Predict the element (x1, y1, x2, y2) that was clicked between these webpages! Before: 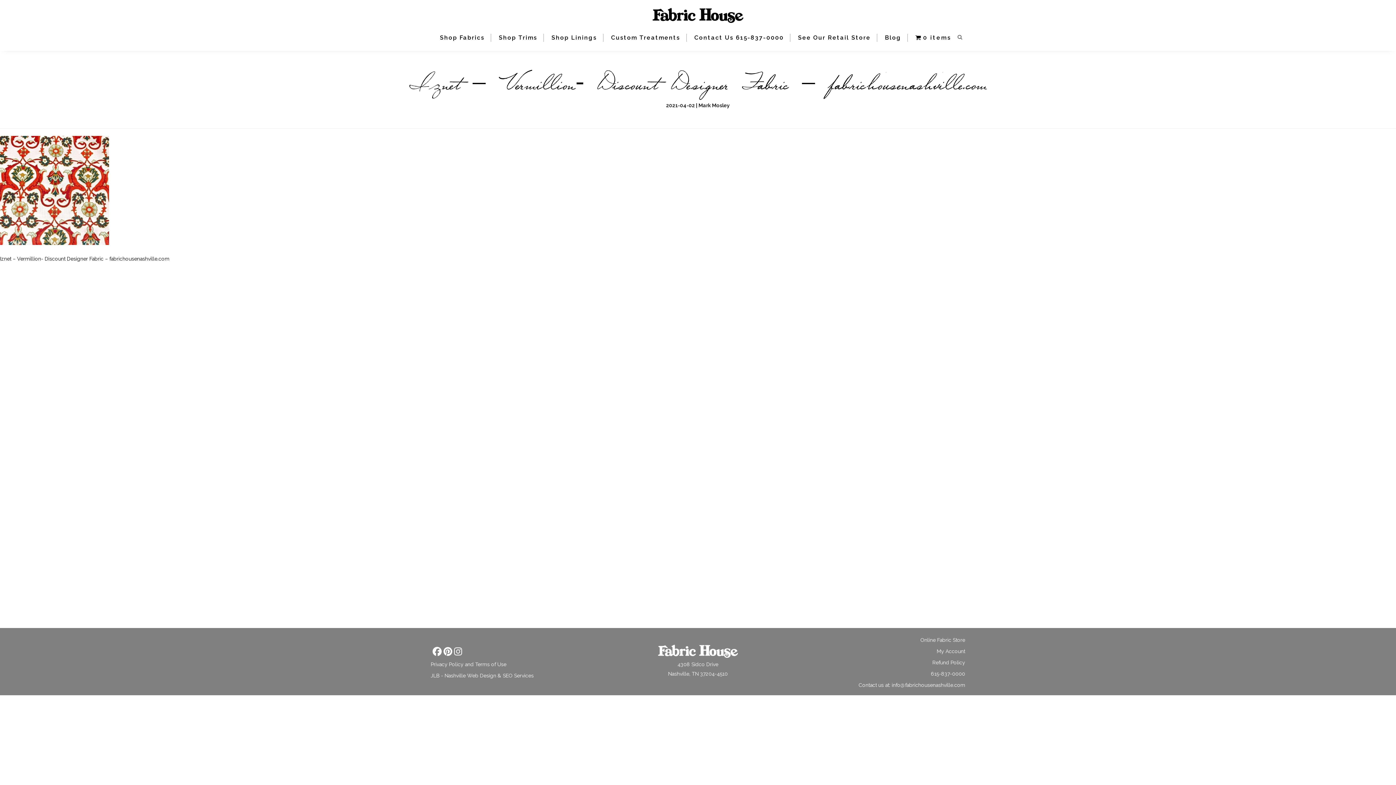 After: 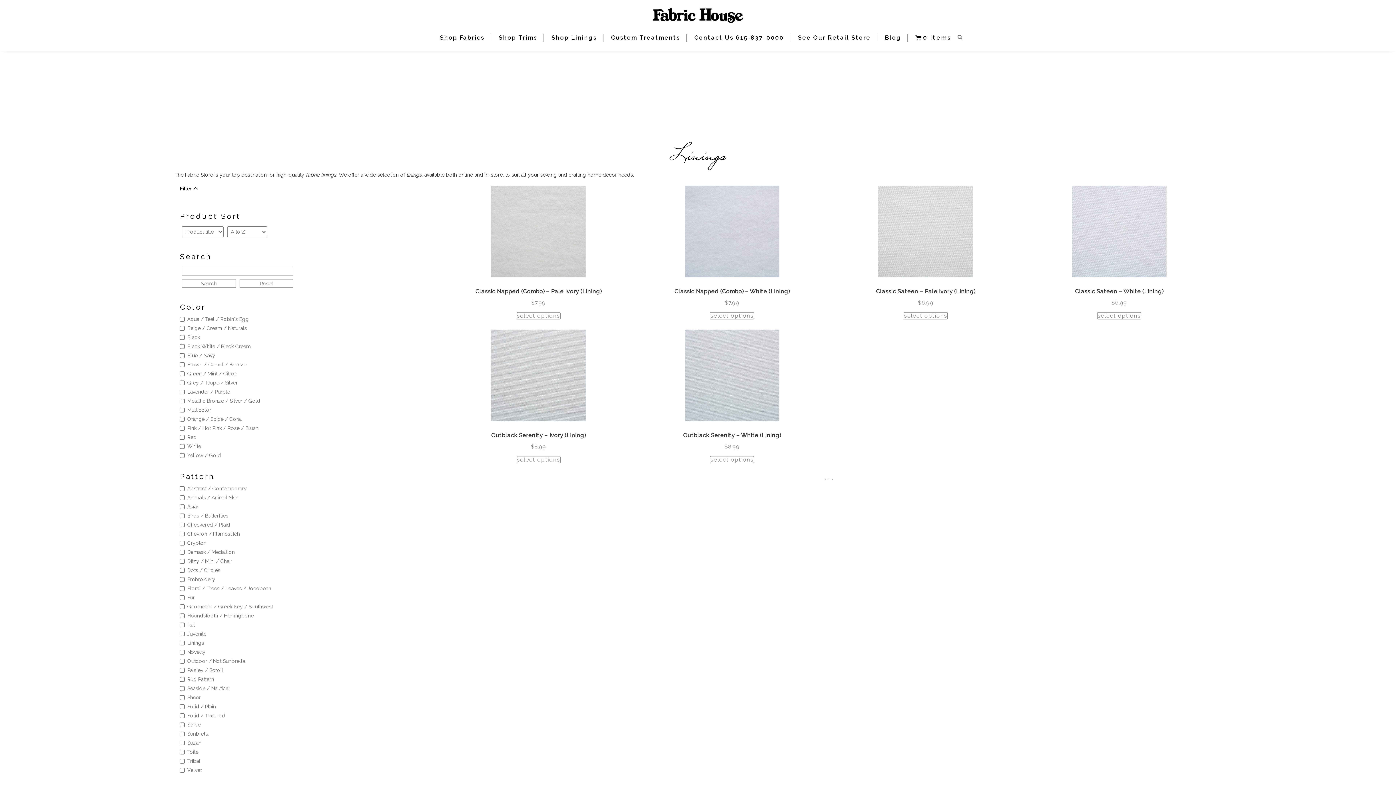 Action: label: Shop Linings bbox: (551, 34, 597, 41)